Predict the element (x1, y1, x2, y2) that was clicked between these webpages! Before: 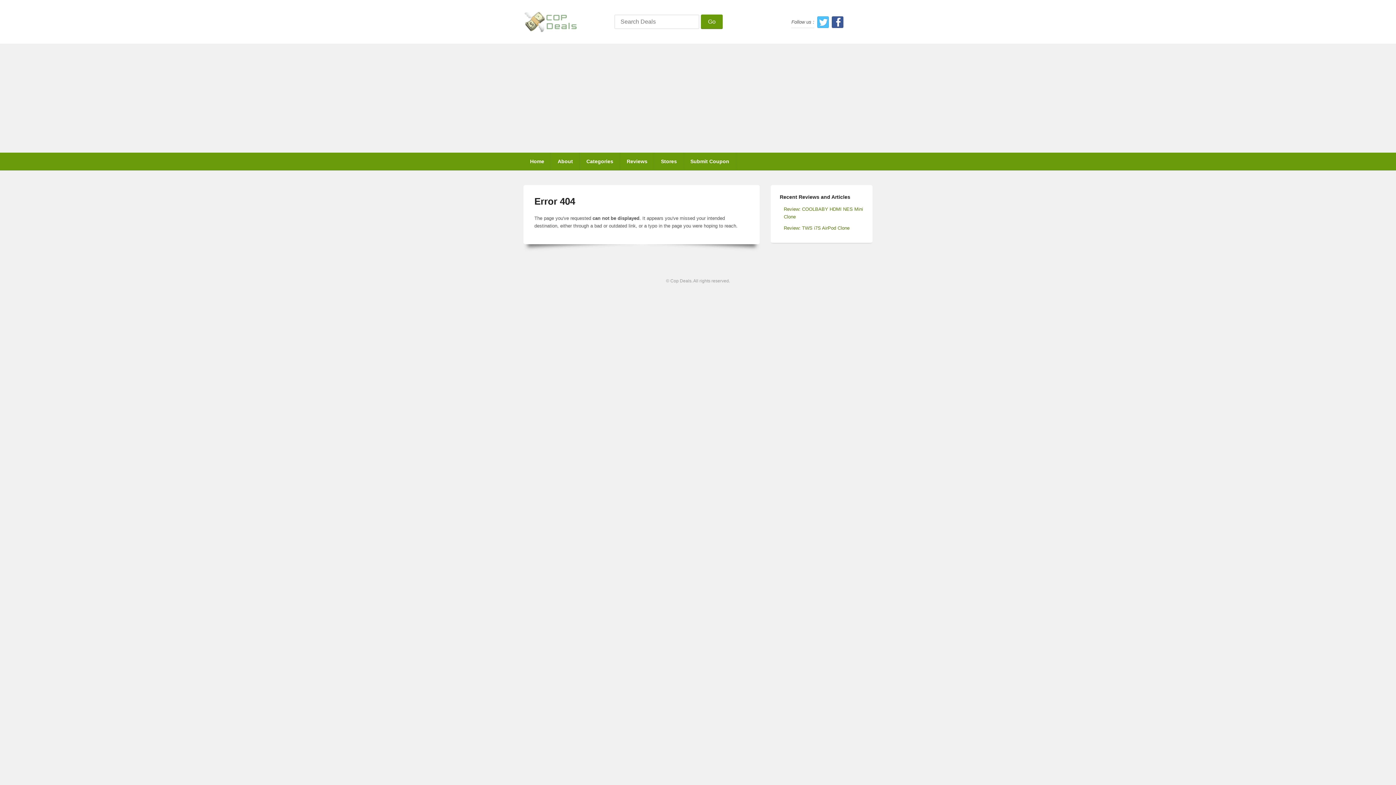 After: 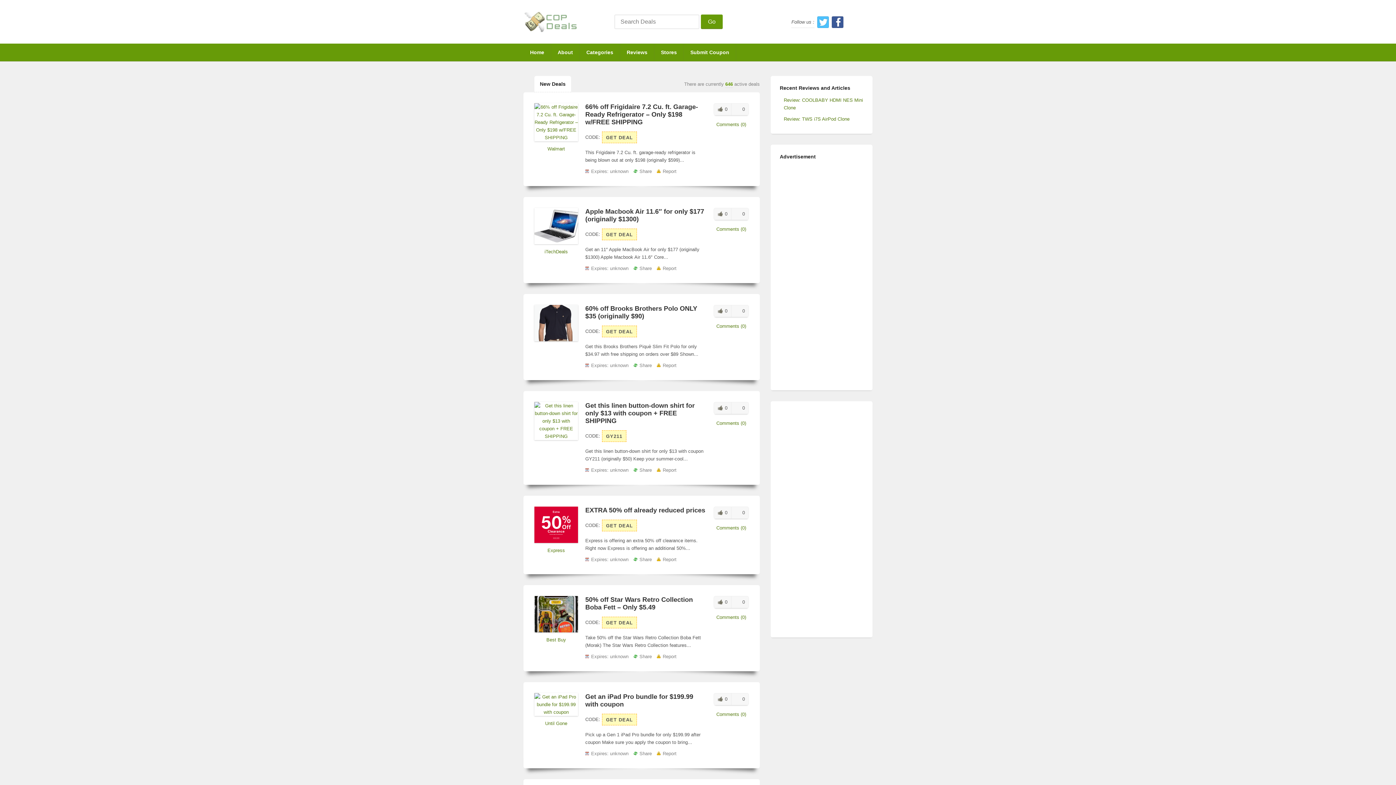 Action: bbox: (523, 152, 551, 170) label: Home